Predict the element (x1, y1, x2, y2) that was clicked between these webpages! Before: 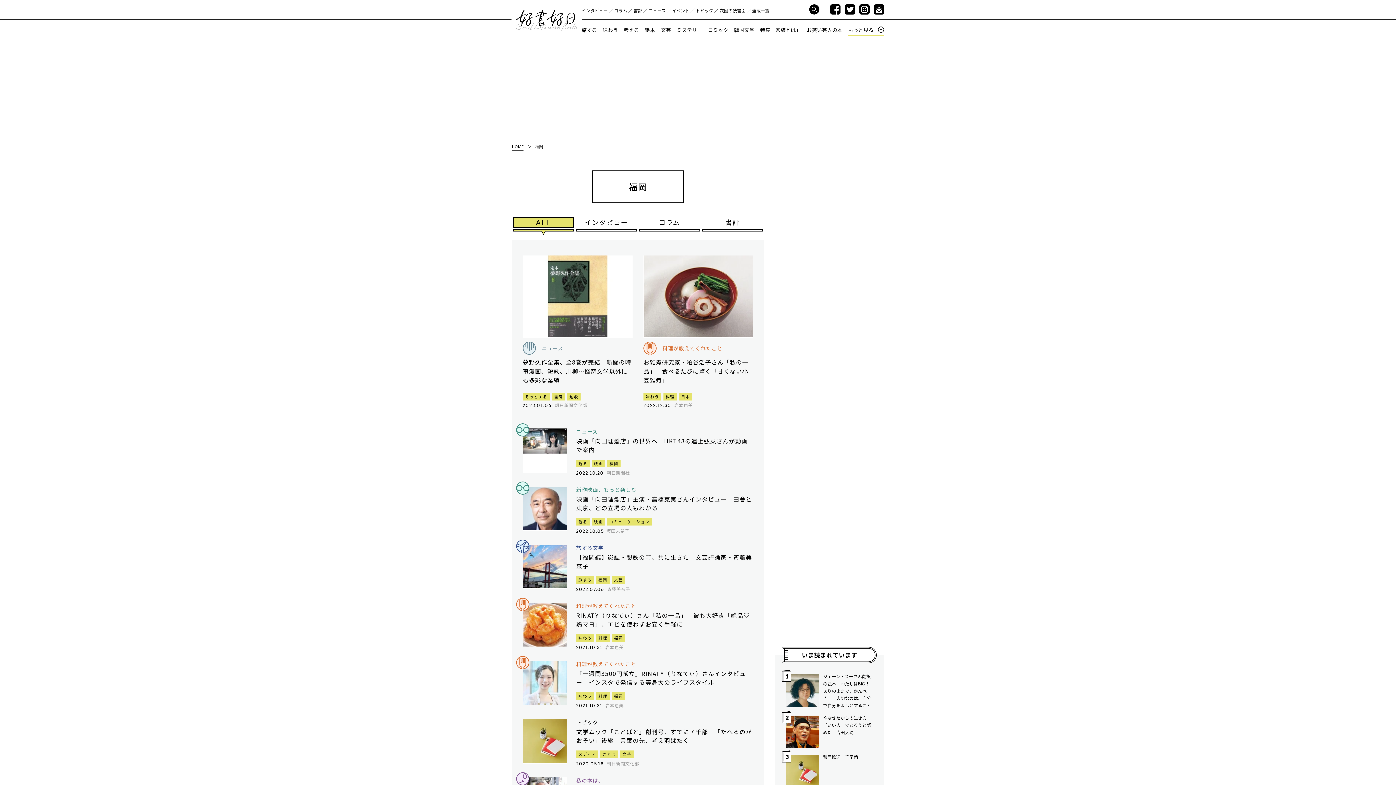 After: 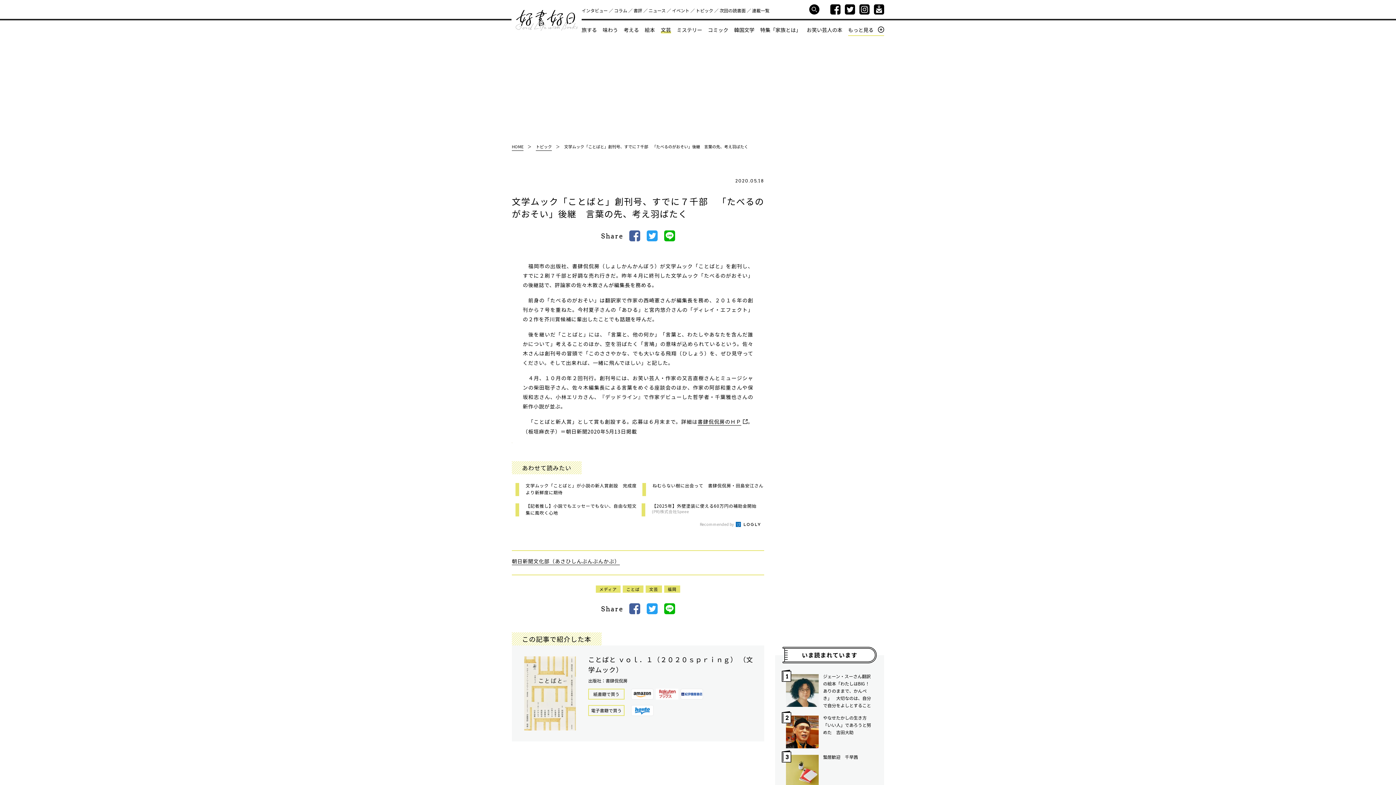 Action: bbox: (522, 719, 567, 764)